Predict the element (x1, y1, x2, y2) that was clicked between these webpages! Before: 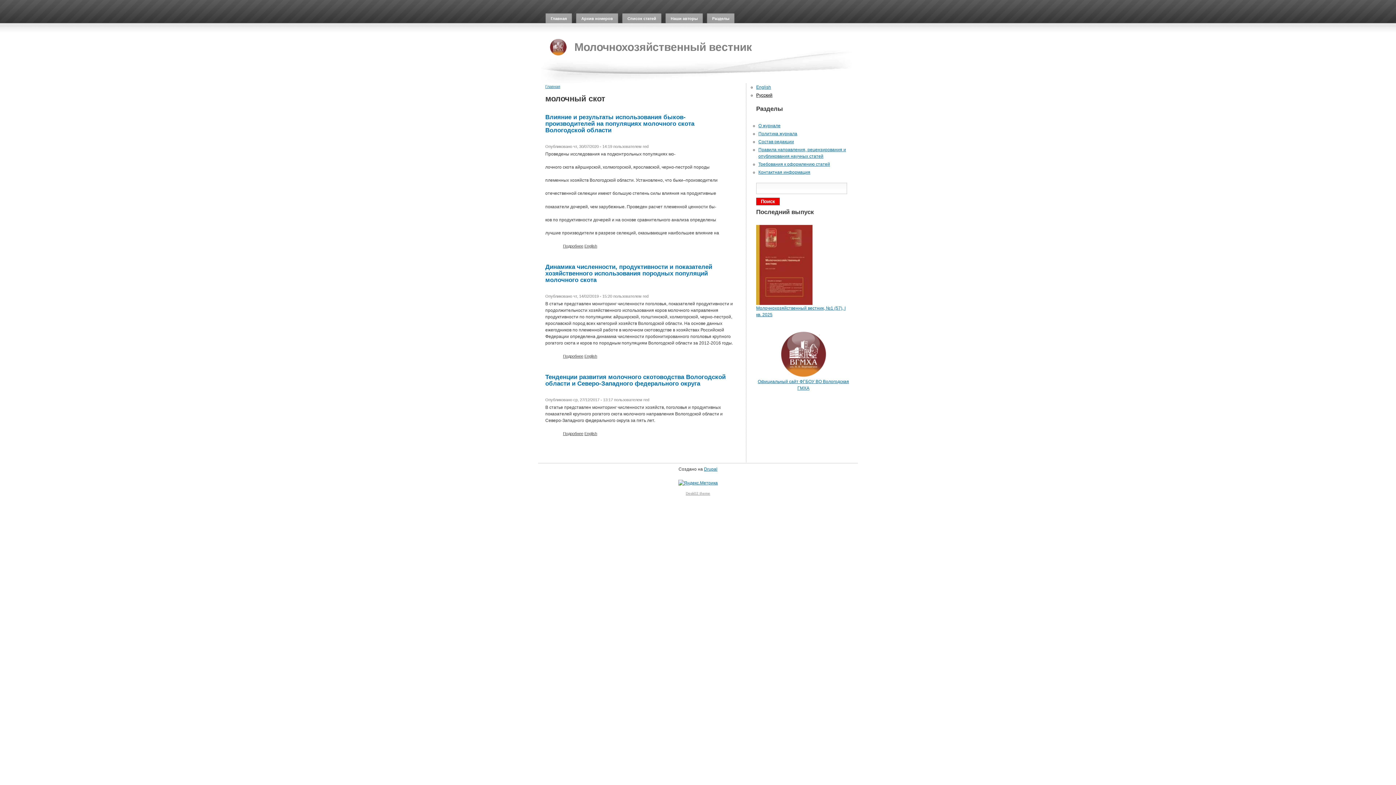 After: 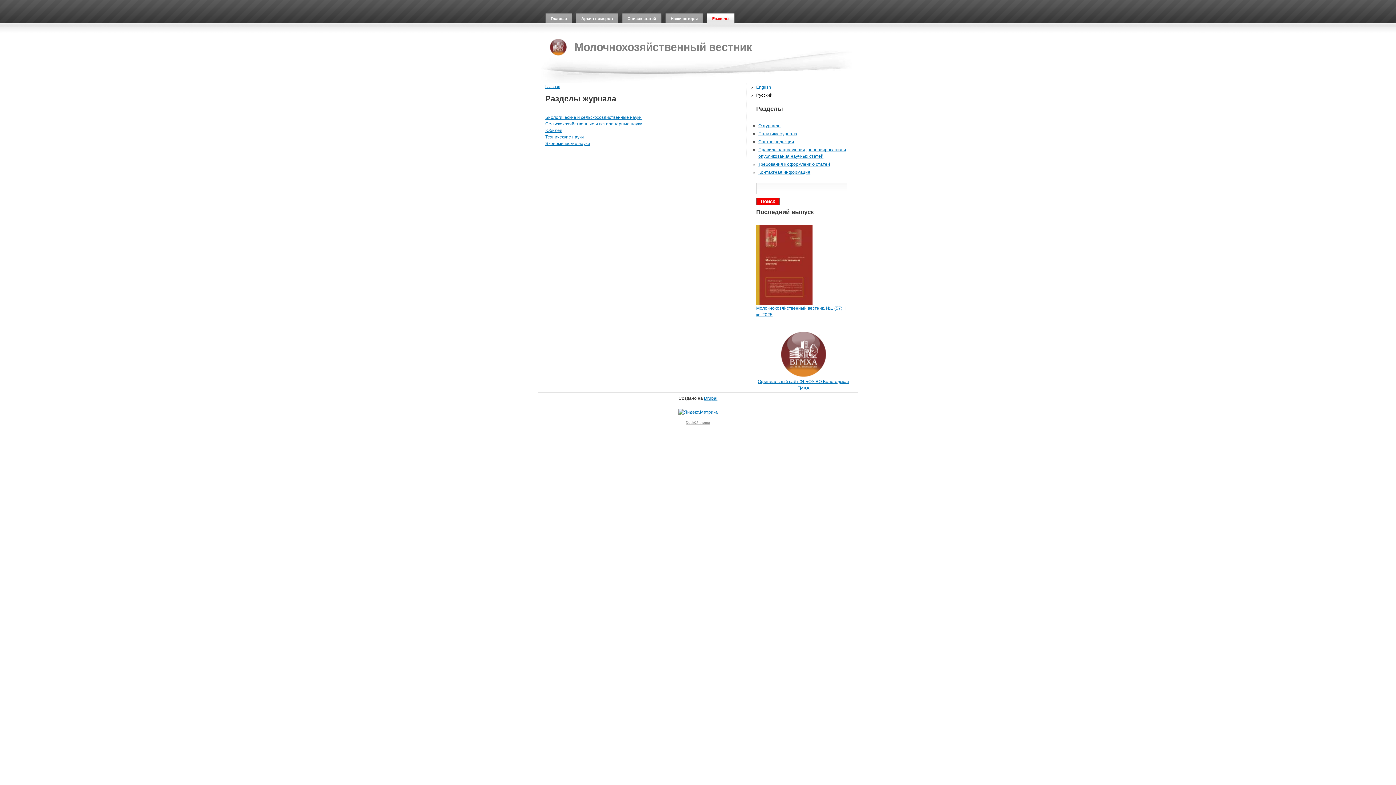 Action: label: Разделы bbox: (706, 13, 734, 24)